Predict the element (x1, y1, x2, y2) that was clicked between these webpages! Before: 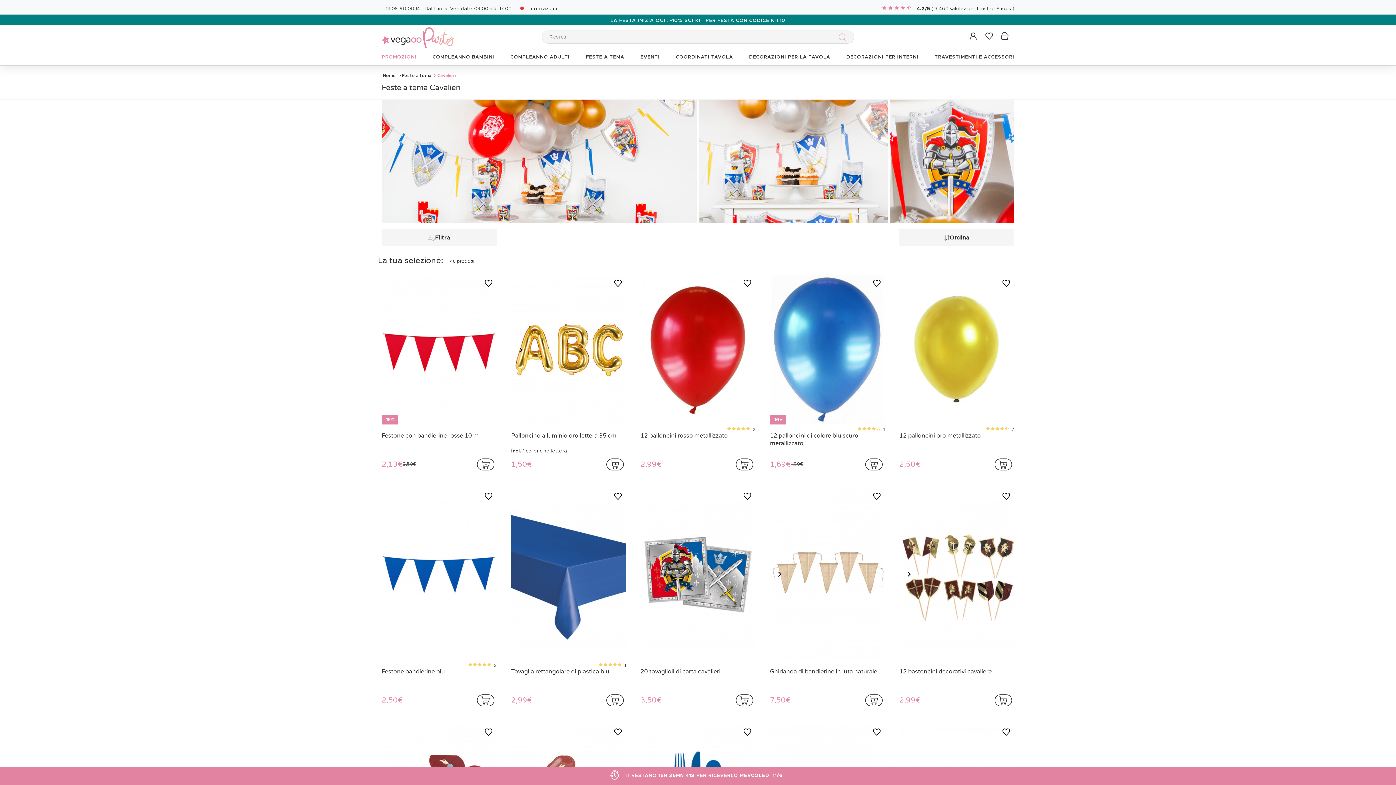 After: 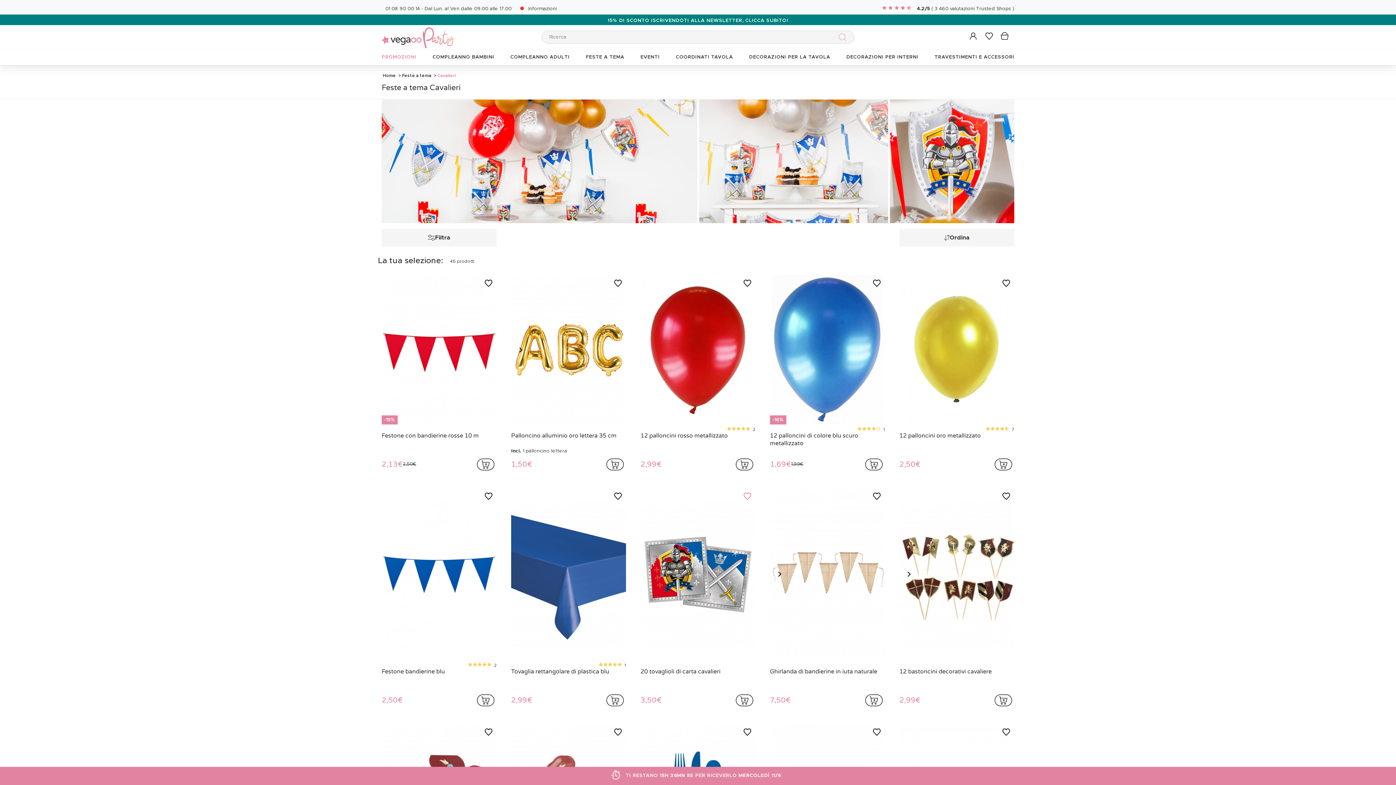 Action: bbox: (743, 492, 752, 501) label: Aggiungi ai preferiti